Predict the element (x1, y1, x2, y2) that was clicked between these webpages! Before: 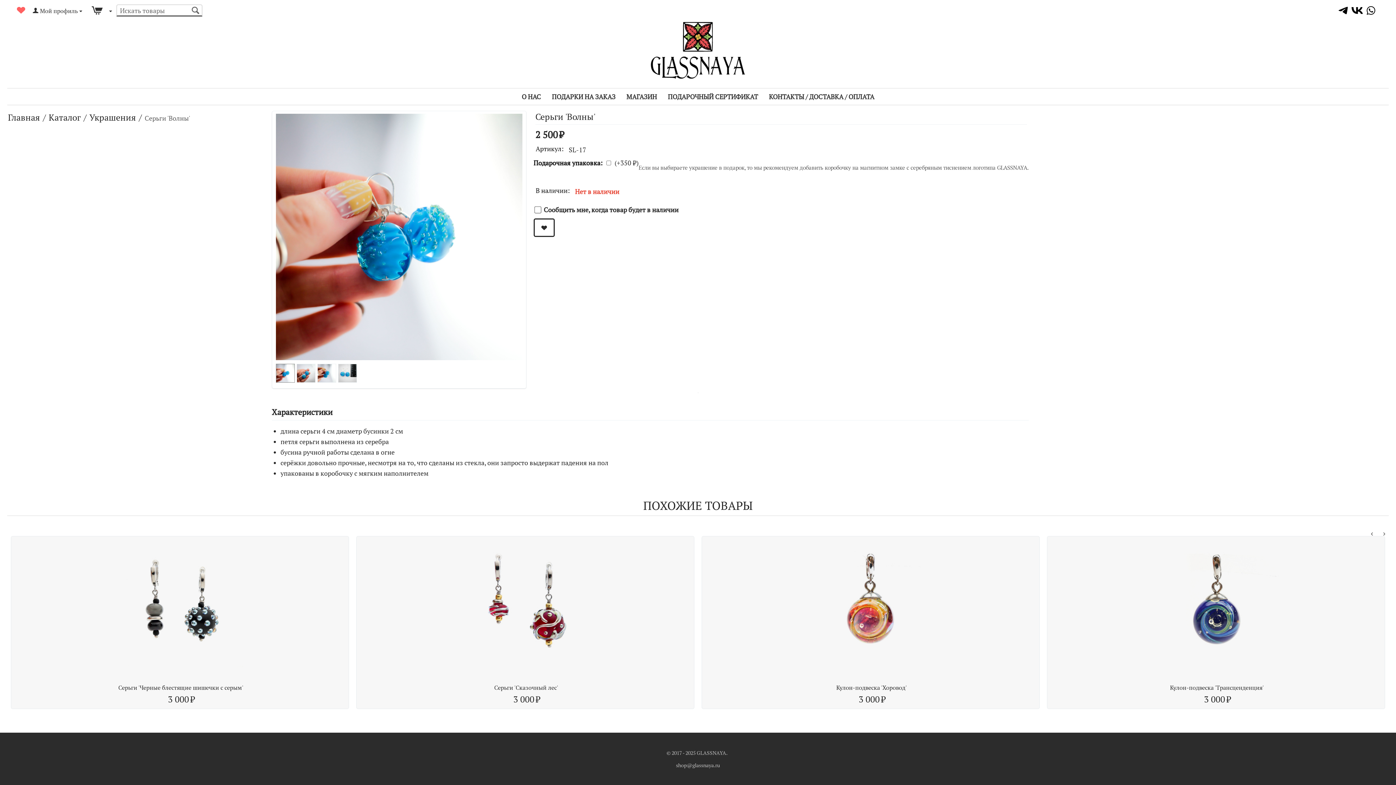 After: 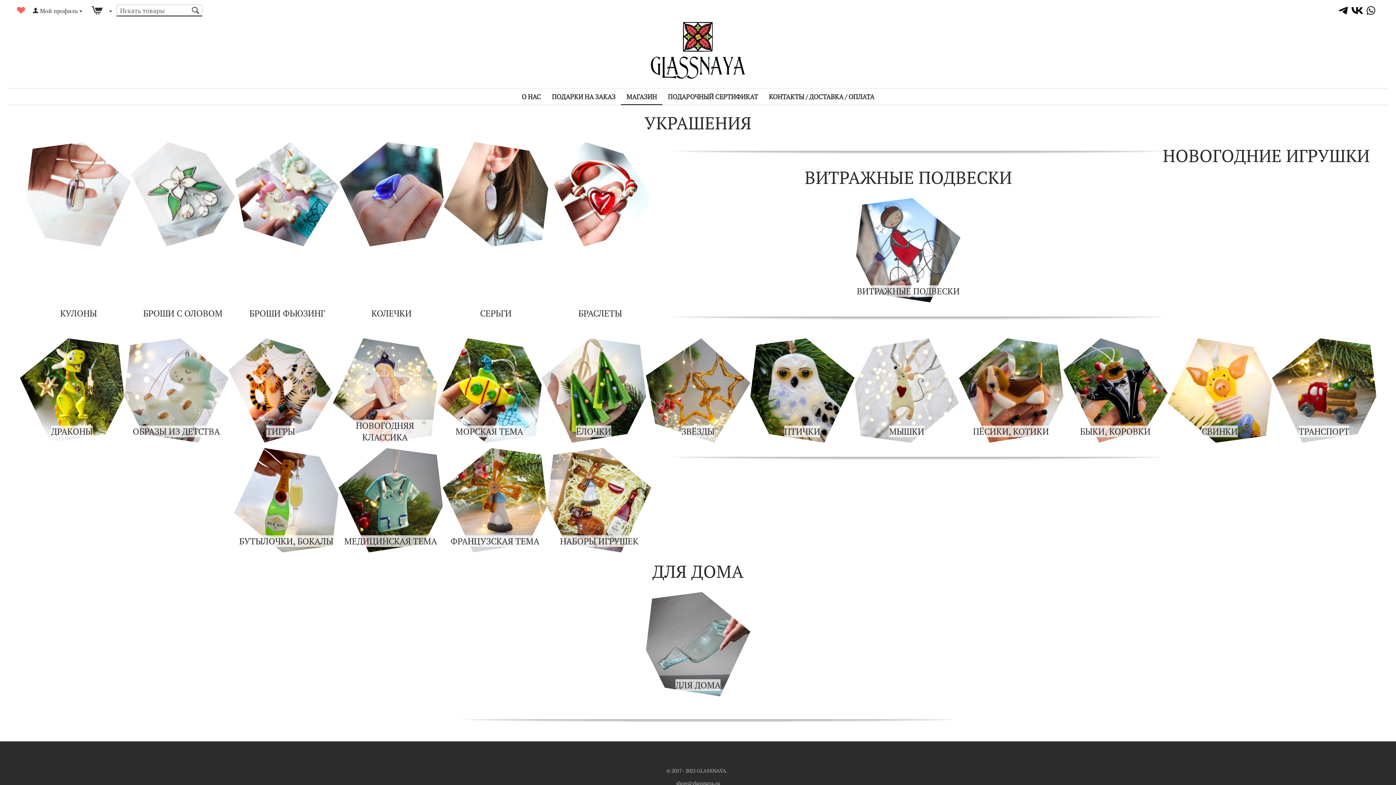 Action: label: Главная bbox: (7, 110, 40, 123)